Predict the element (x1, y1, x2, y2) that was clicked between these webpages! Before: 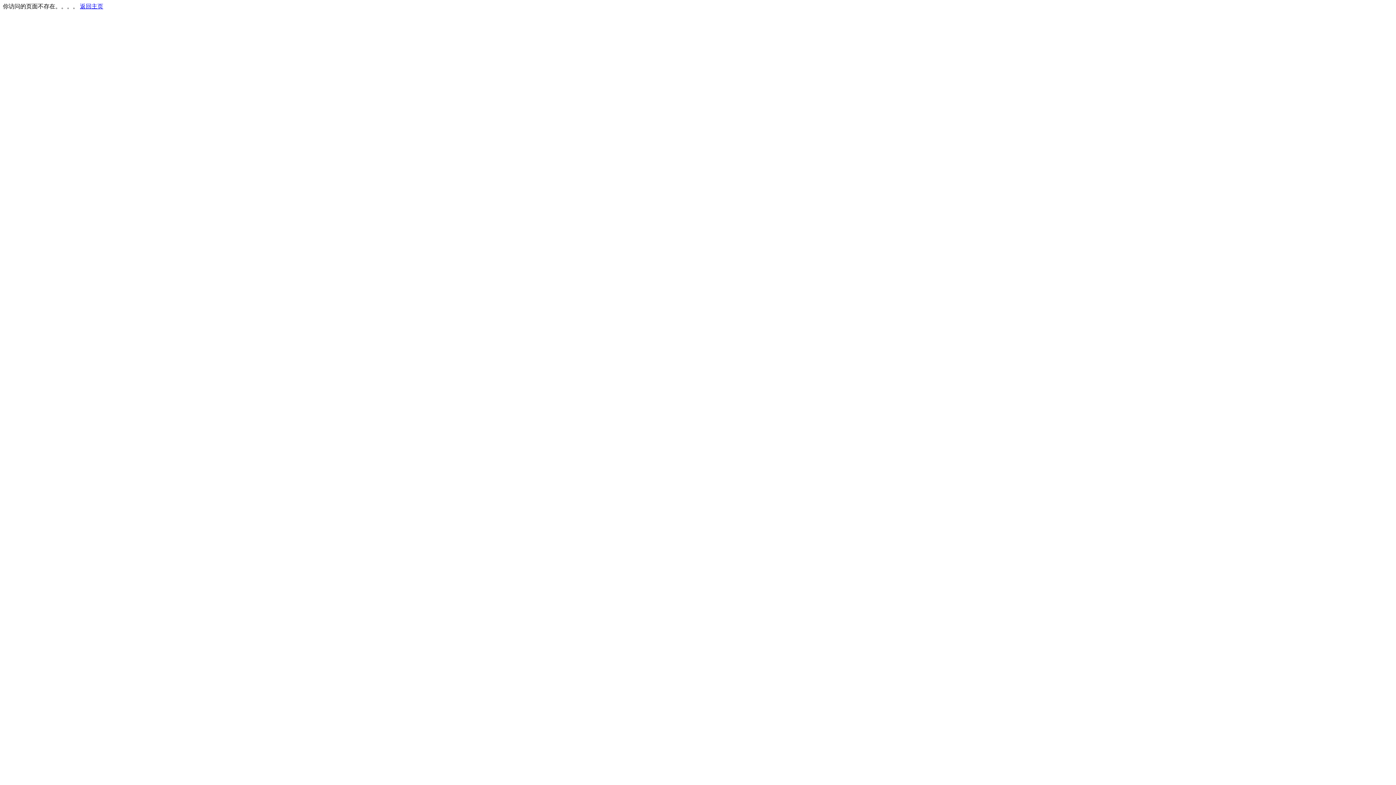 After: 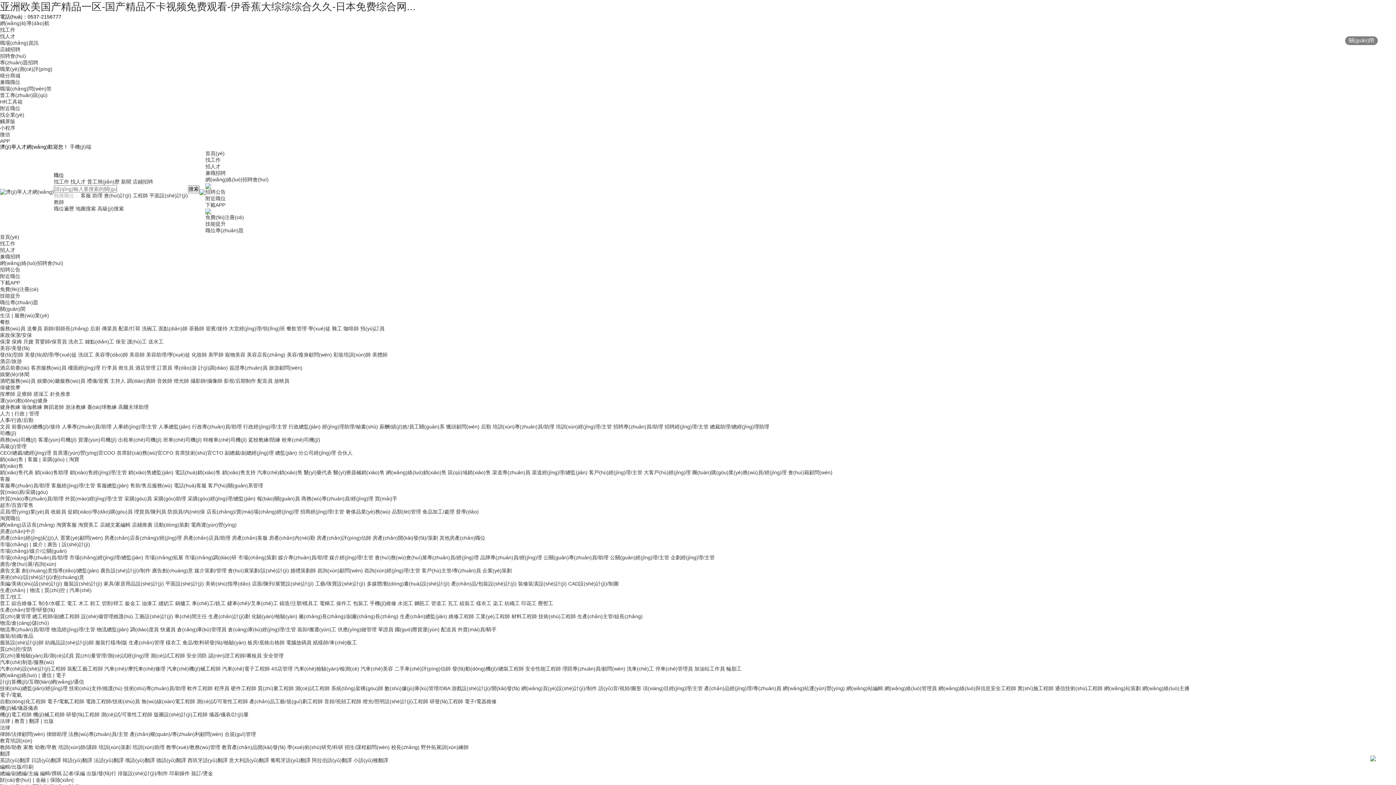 Action: label: 返回主页 bbox: (80, 3, 103, 9)